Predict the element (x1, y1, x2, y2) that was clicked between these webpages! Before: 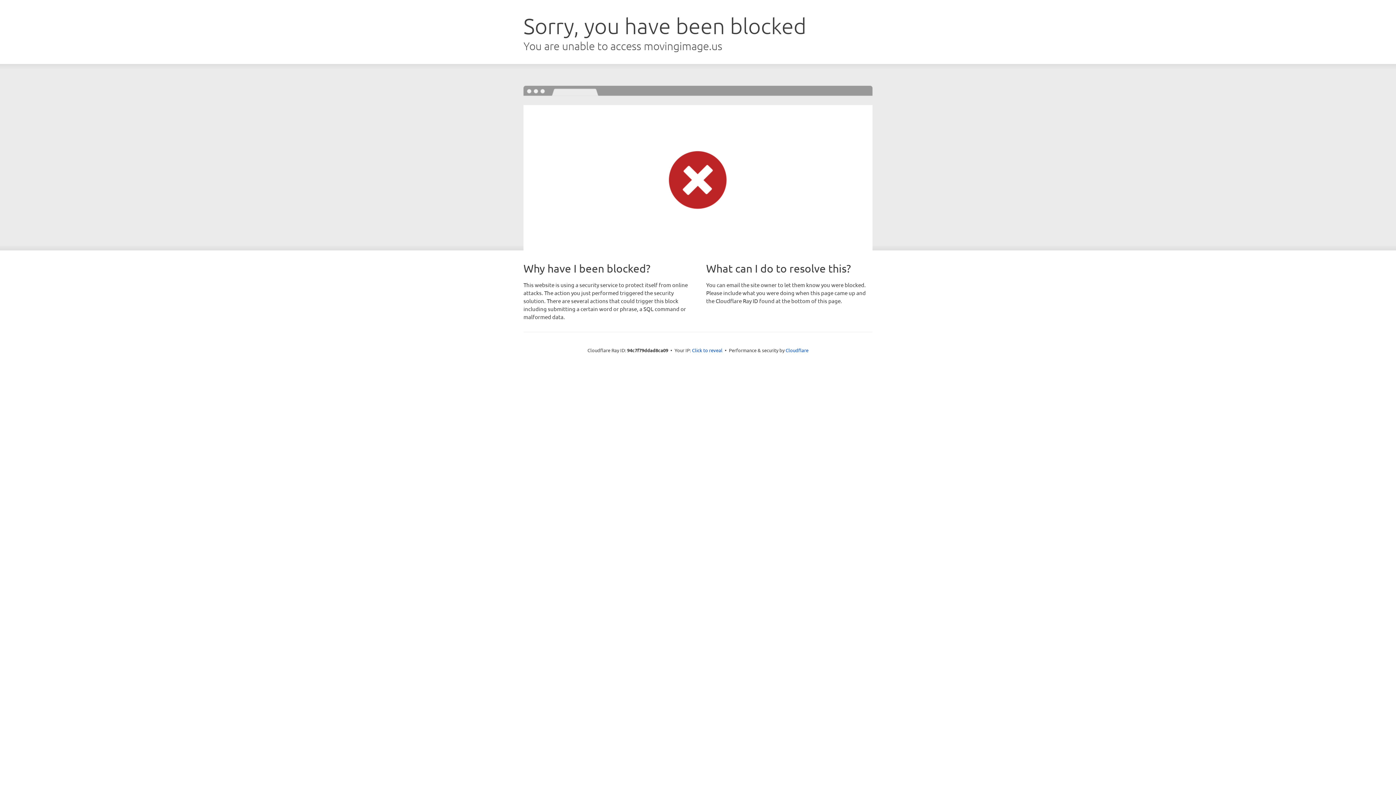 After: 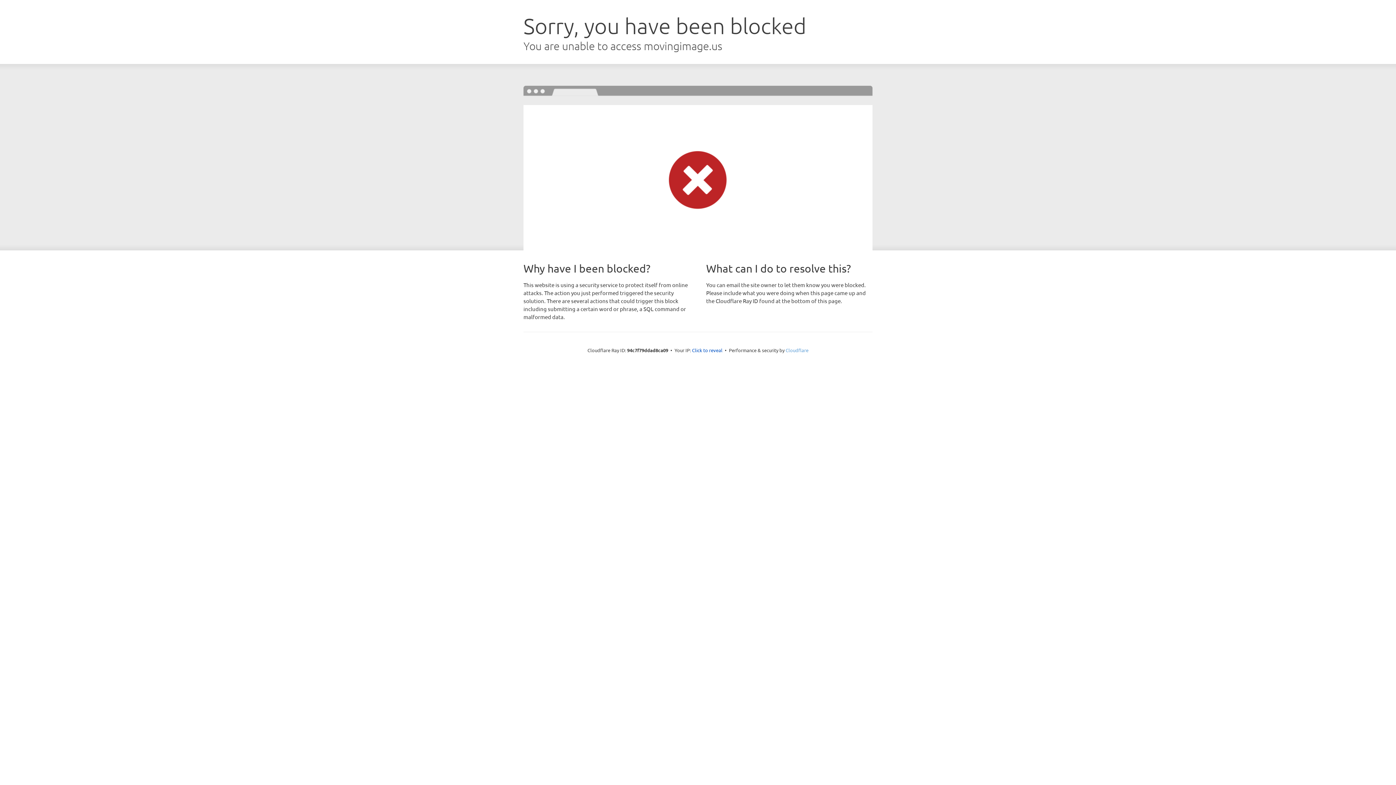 Action: bbox: (785, 347, 808, 353) label: Cloudflare